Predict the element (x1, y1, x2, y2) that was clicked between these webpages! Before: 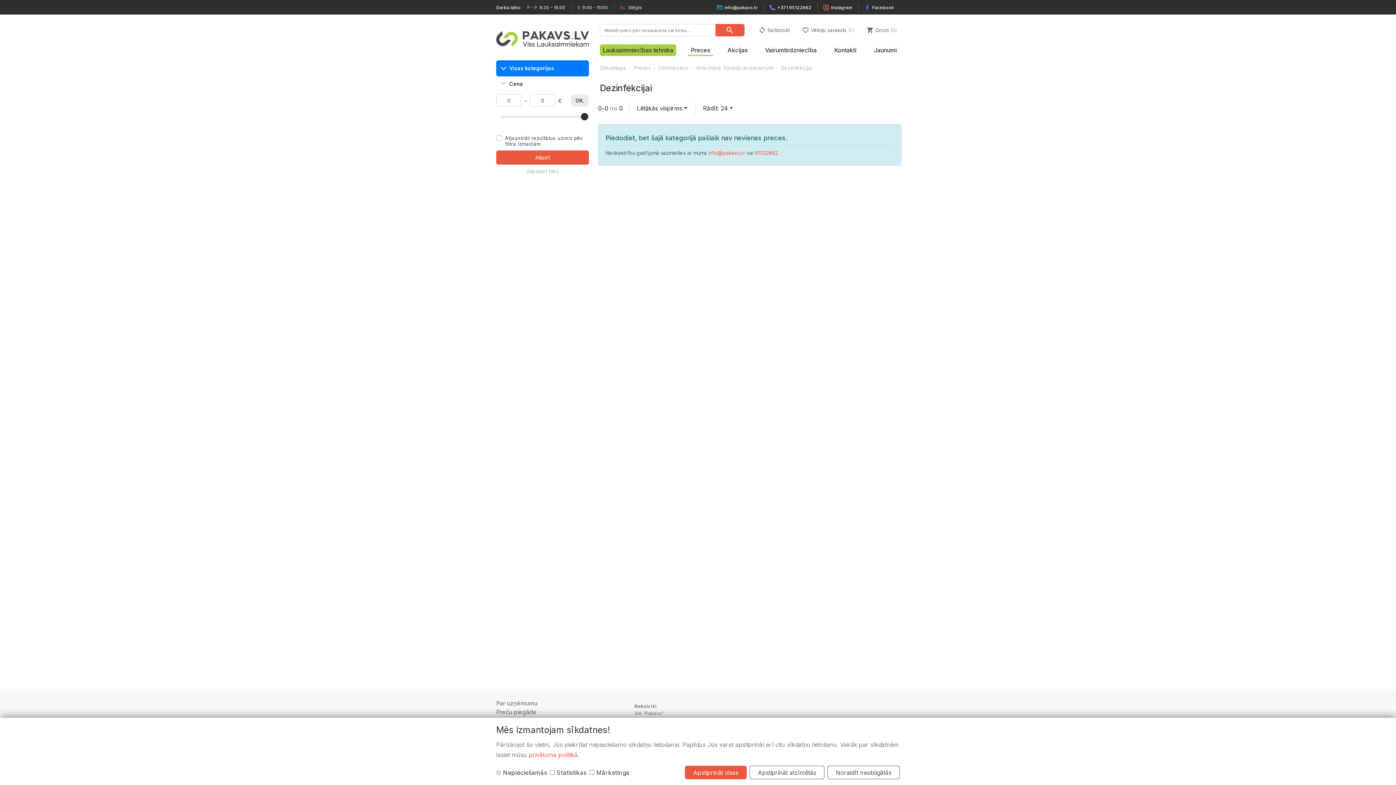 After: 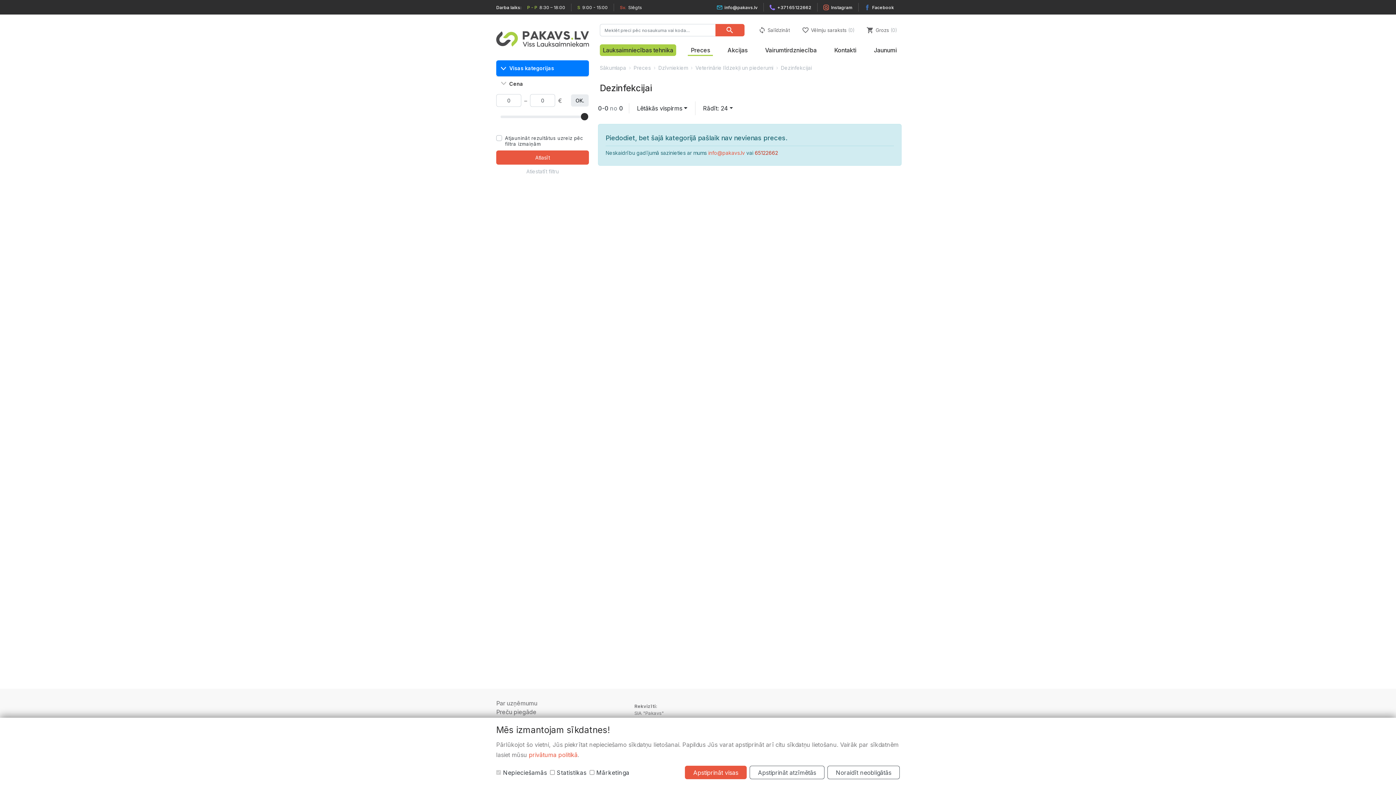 Action: bbox: (754, 149, 778, 156) label: 65122662